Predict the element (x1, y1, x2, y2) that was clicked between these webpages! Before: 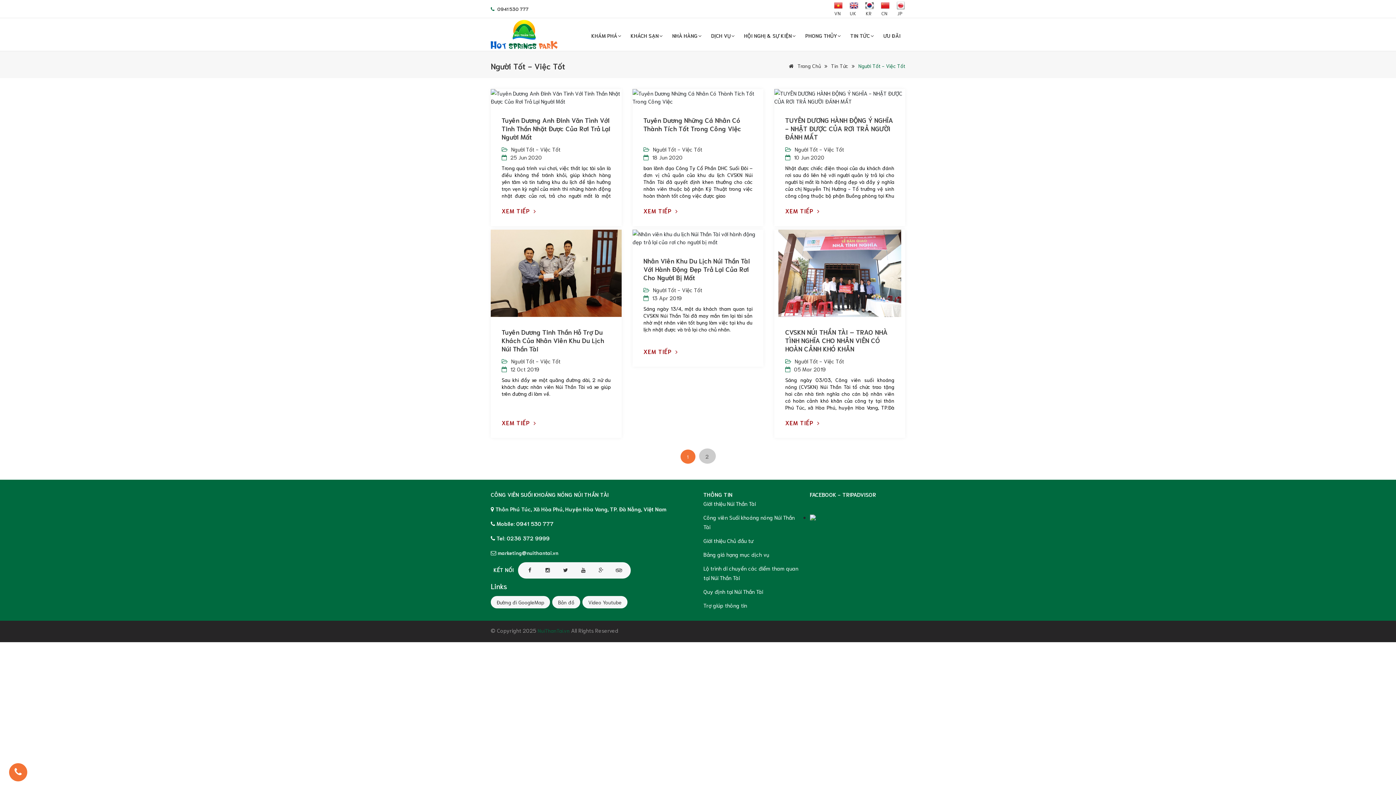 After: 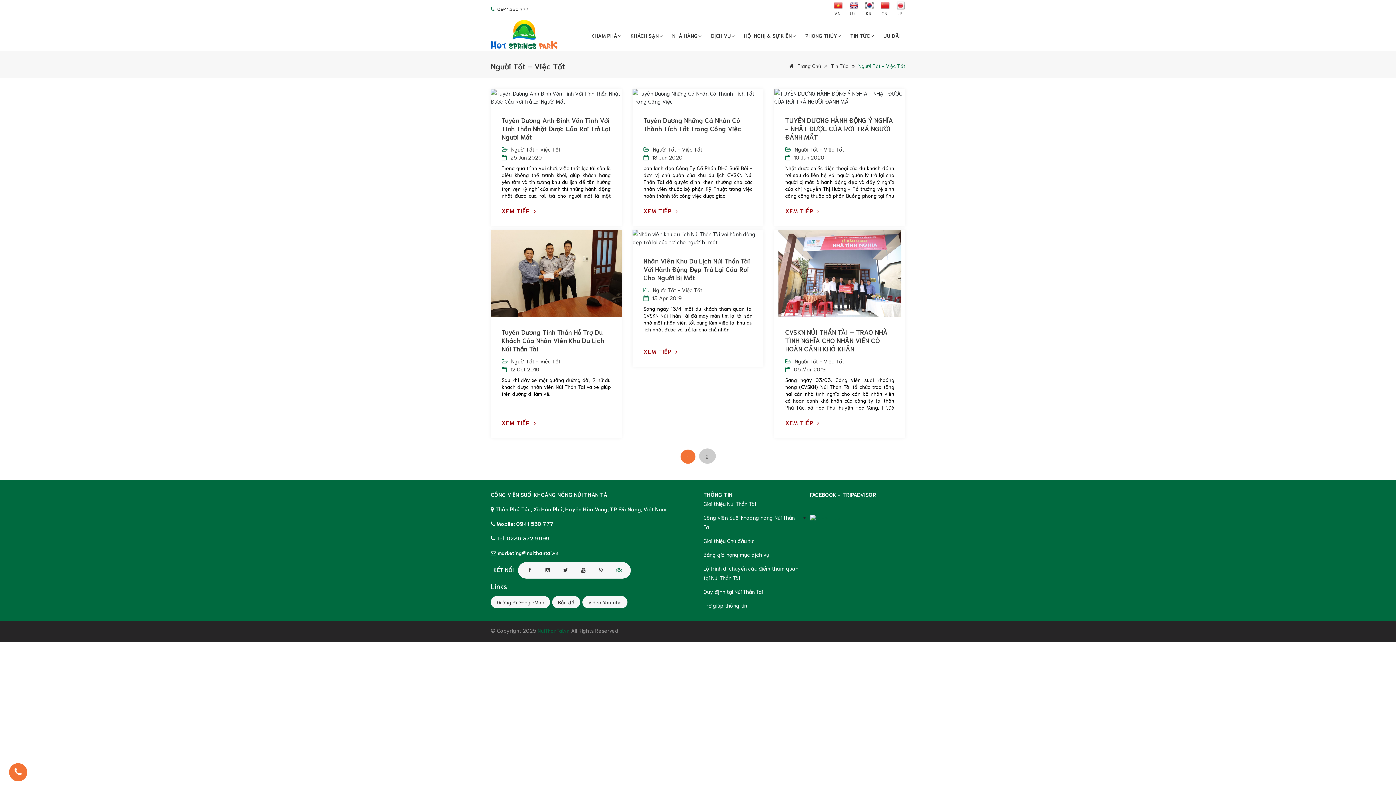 Action: bbox: (610, 566, 627, 573)